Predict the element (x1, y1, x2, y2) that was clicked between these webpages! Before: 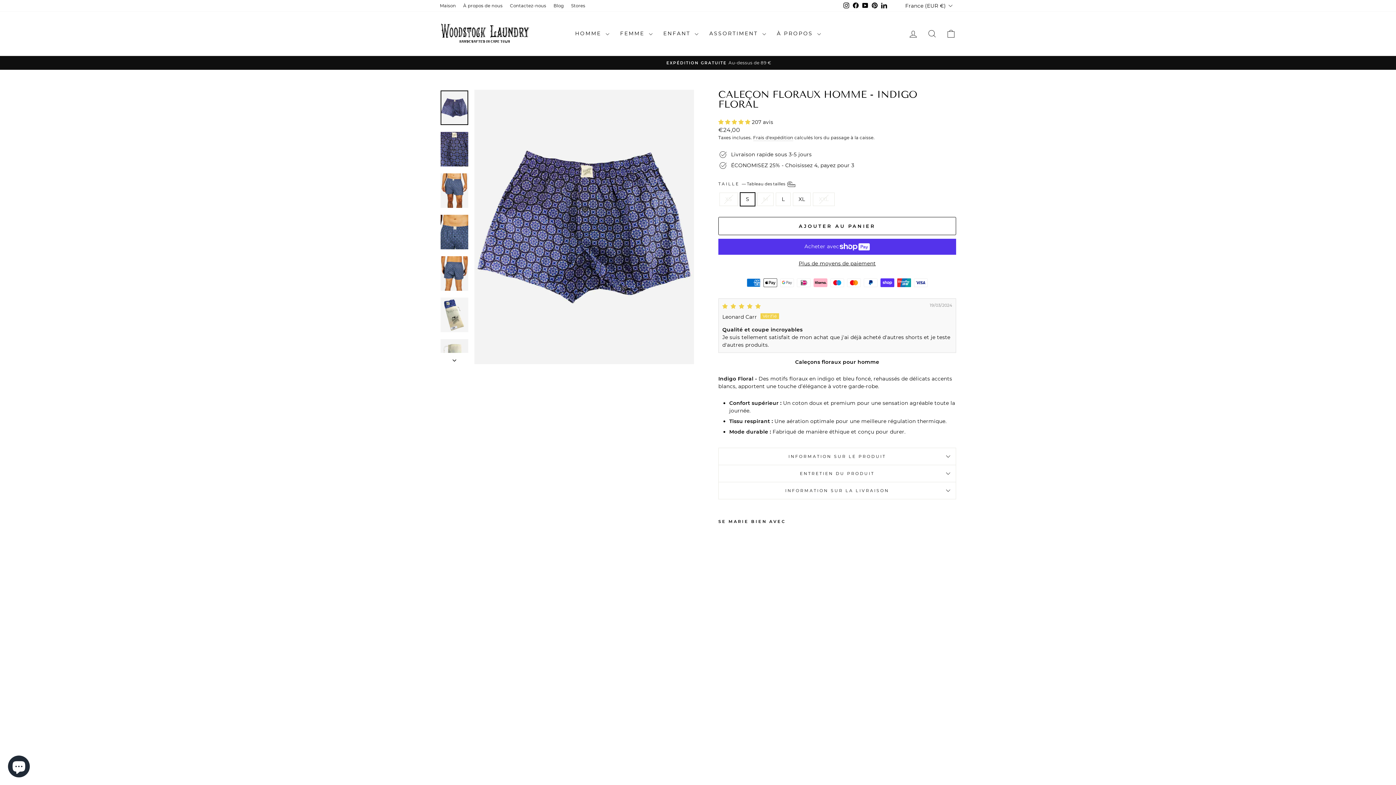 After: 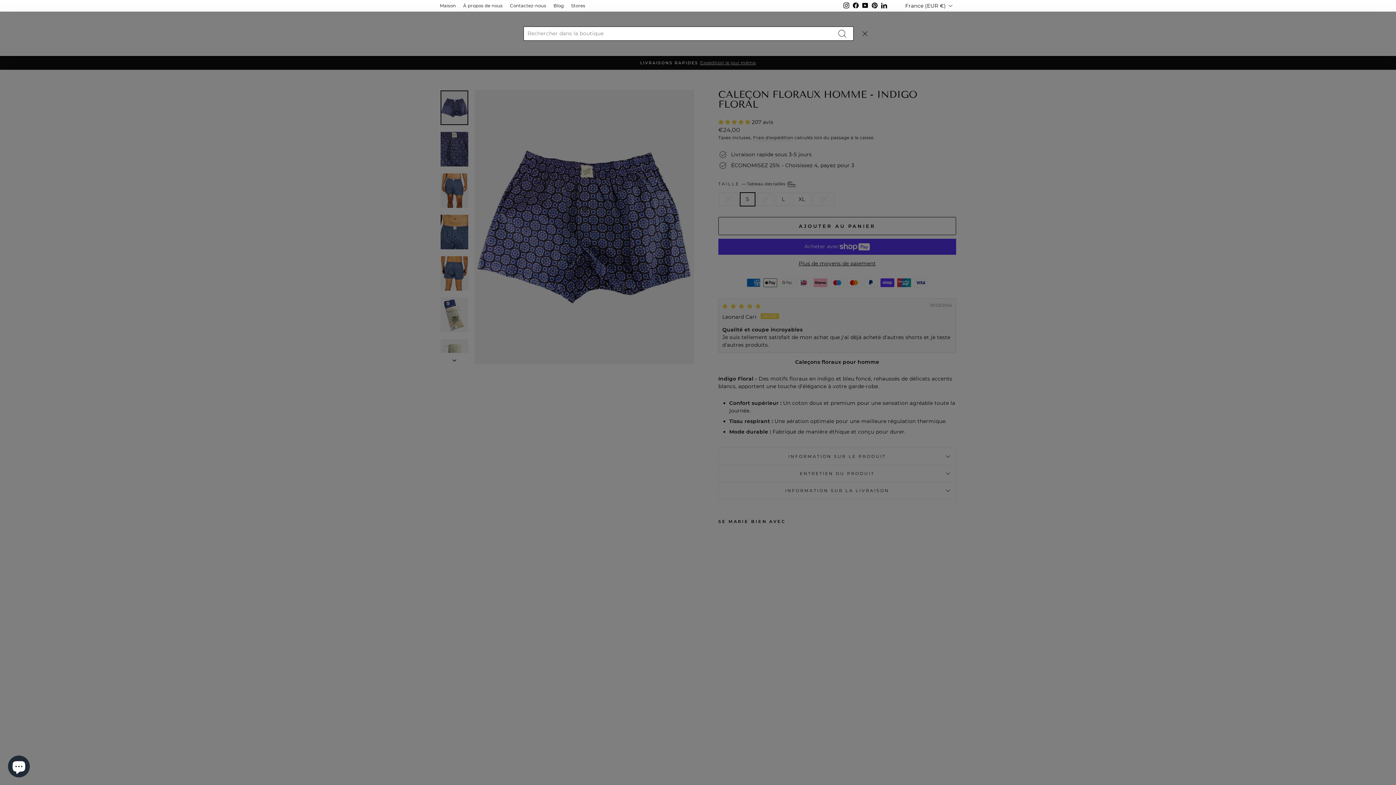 Action: label: RECHERCHER bbox: (922, 25, 941, 41)